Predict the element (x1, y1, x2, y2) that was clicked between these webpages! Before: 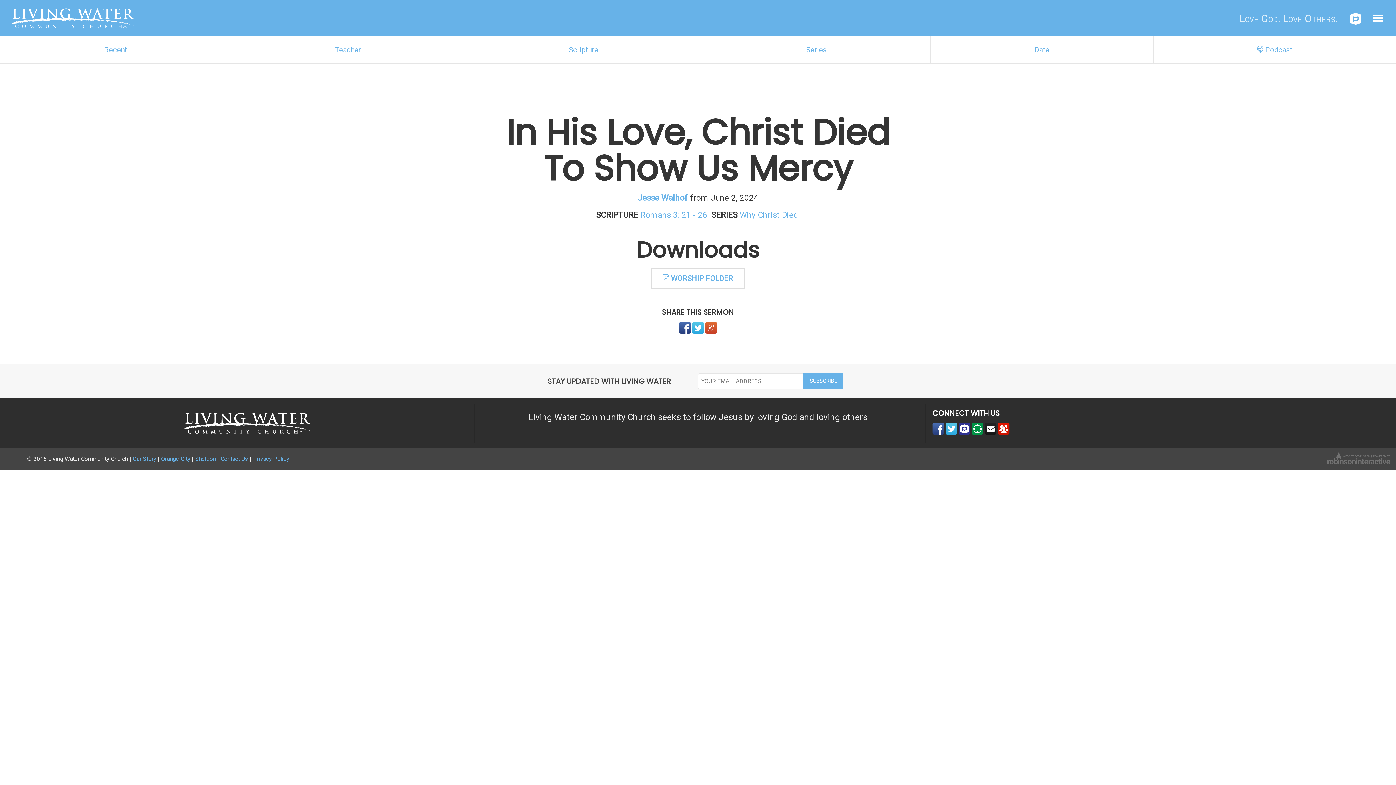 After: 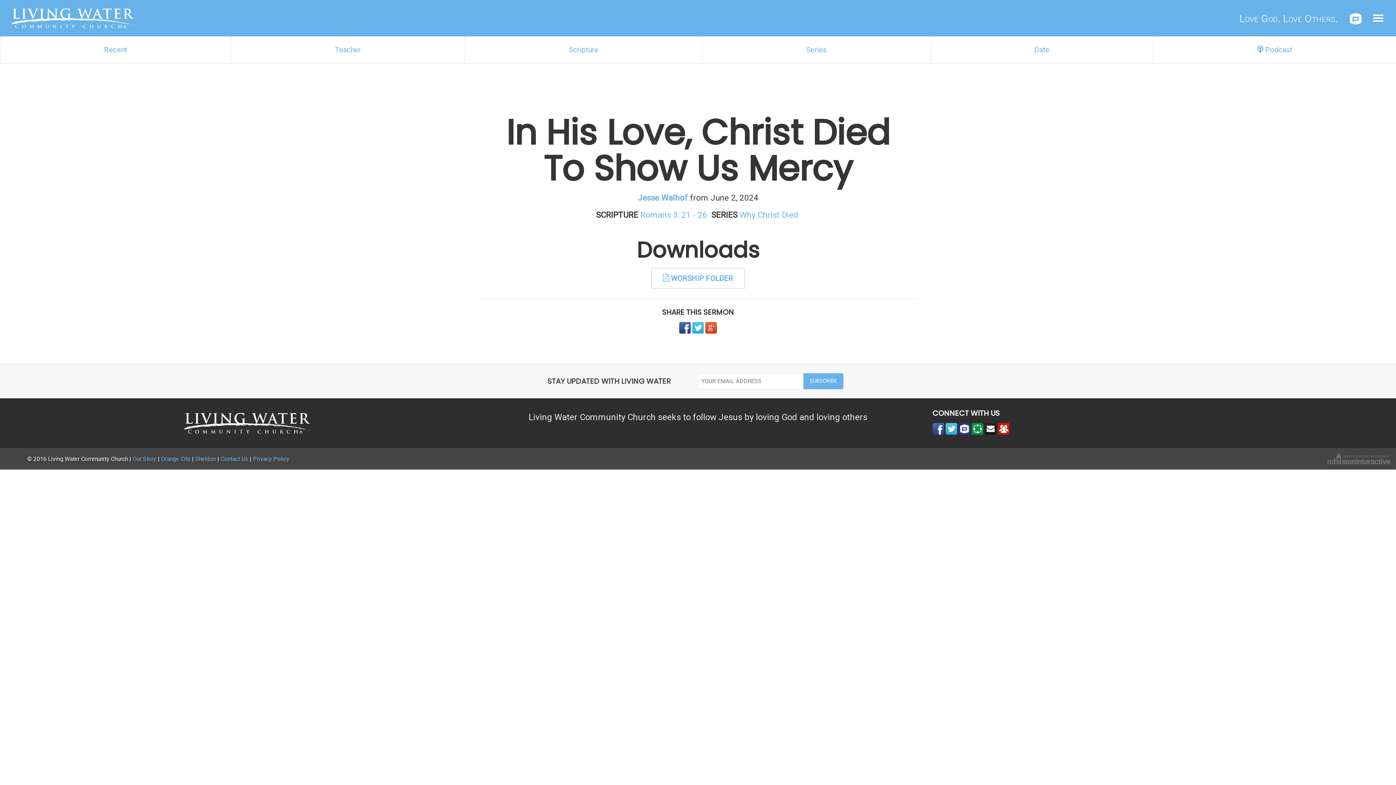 Action: bbox: (705, 322, 717, 333) label: GooglePlus